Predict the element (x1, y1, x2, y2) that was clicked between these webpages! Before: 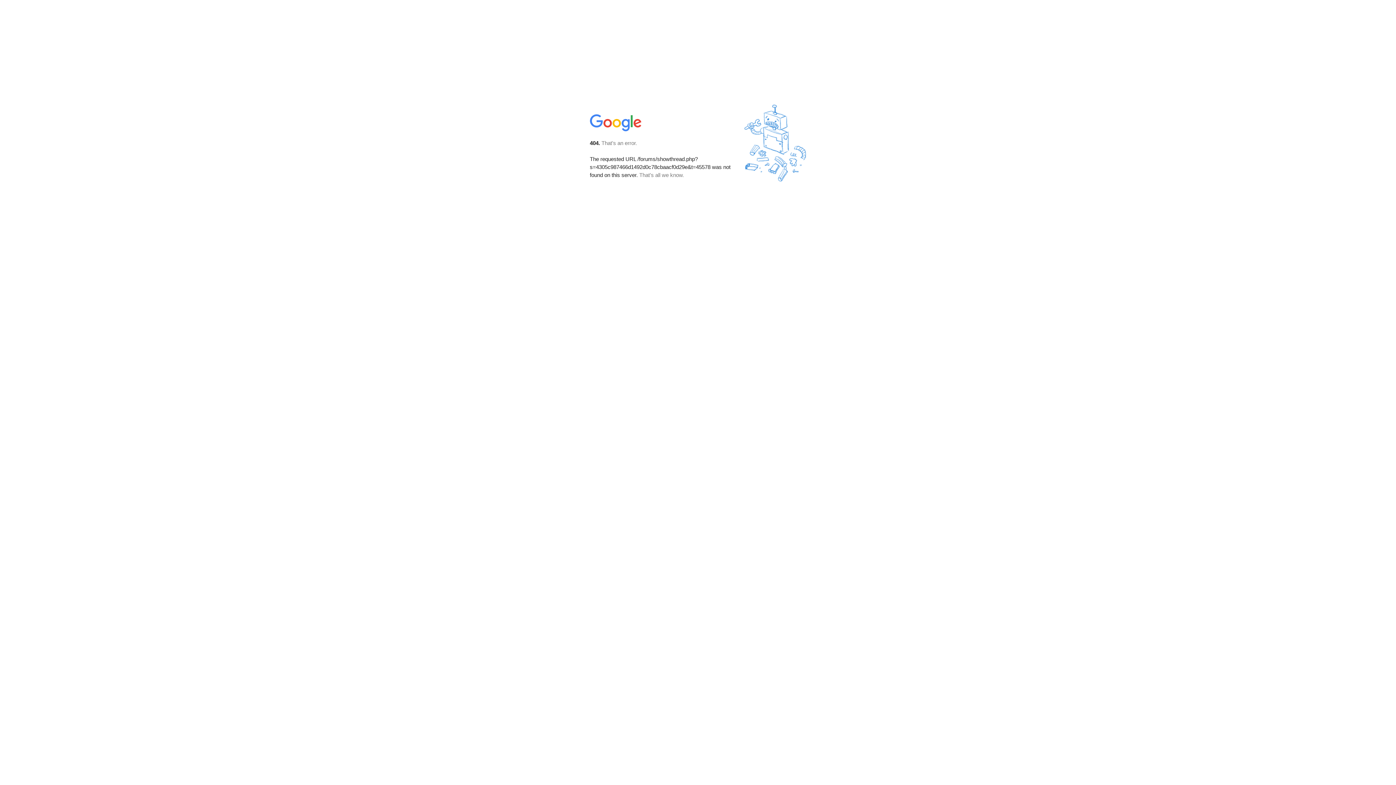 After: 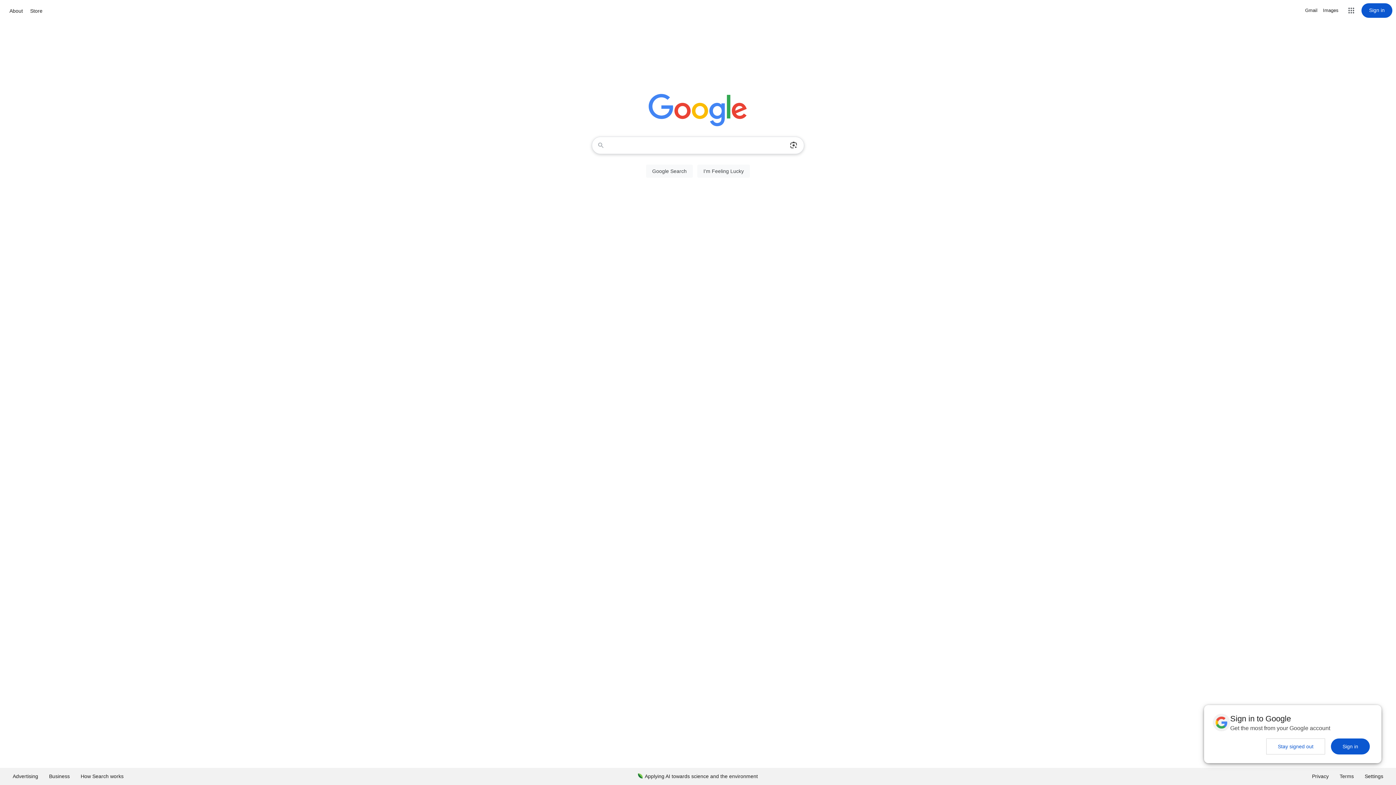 Action: bbox: (590, 127, 642, 134)